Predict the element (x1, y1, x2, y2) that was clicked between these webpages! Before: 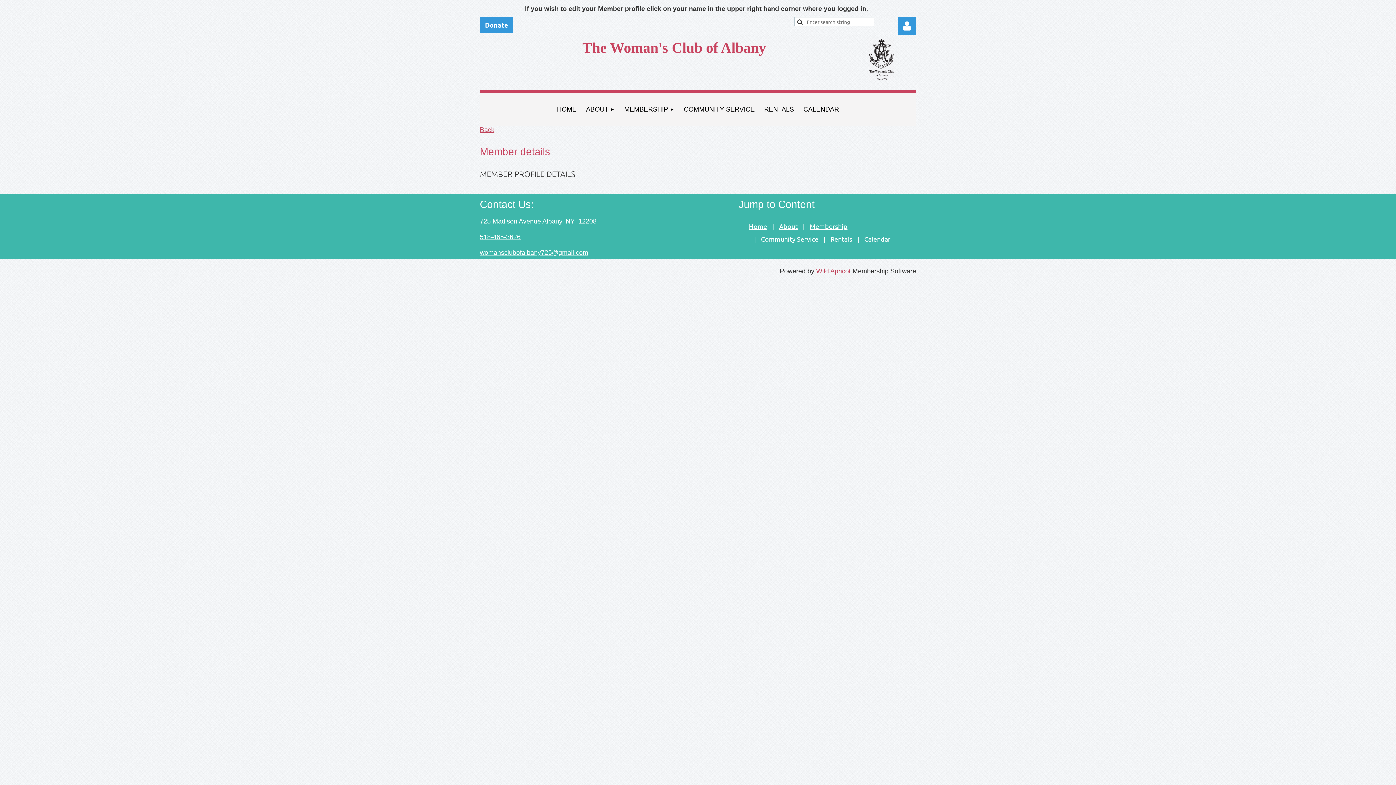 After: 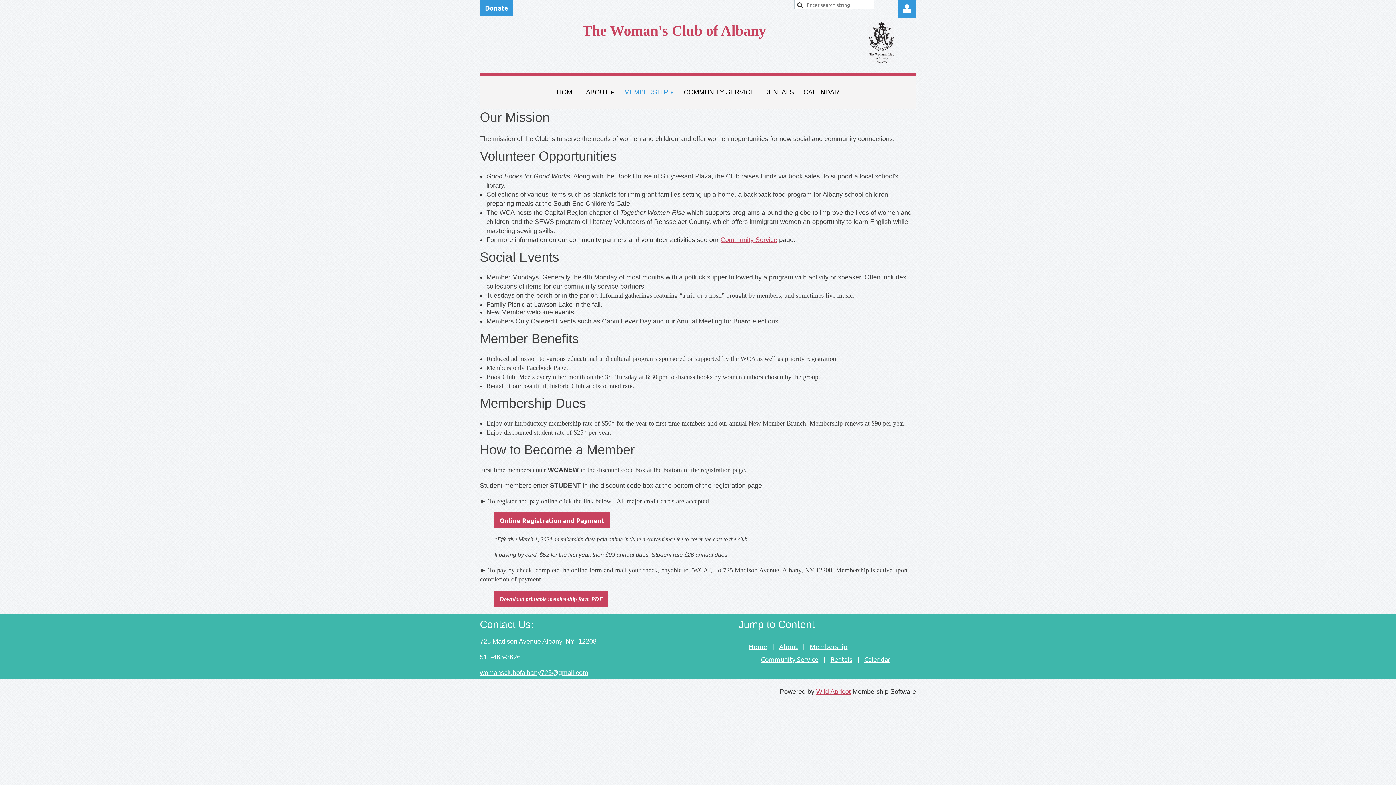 Action: label: Membership bbox: (809, 222, 847, 230)